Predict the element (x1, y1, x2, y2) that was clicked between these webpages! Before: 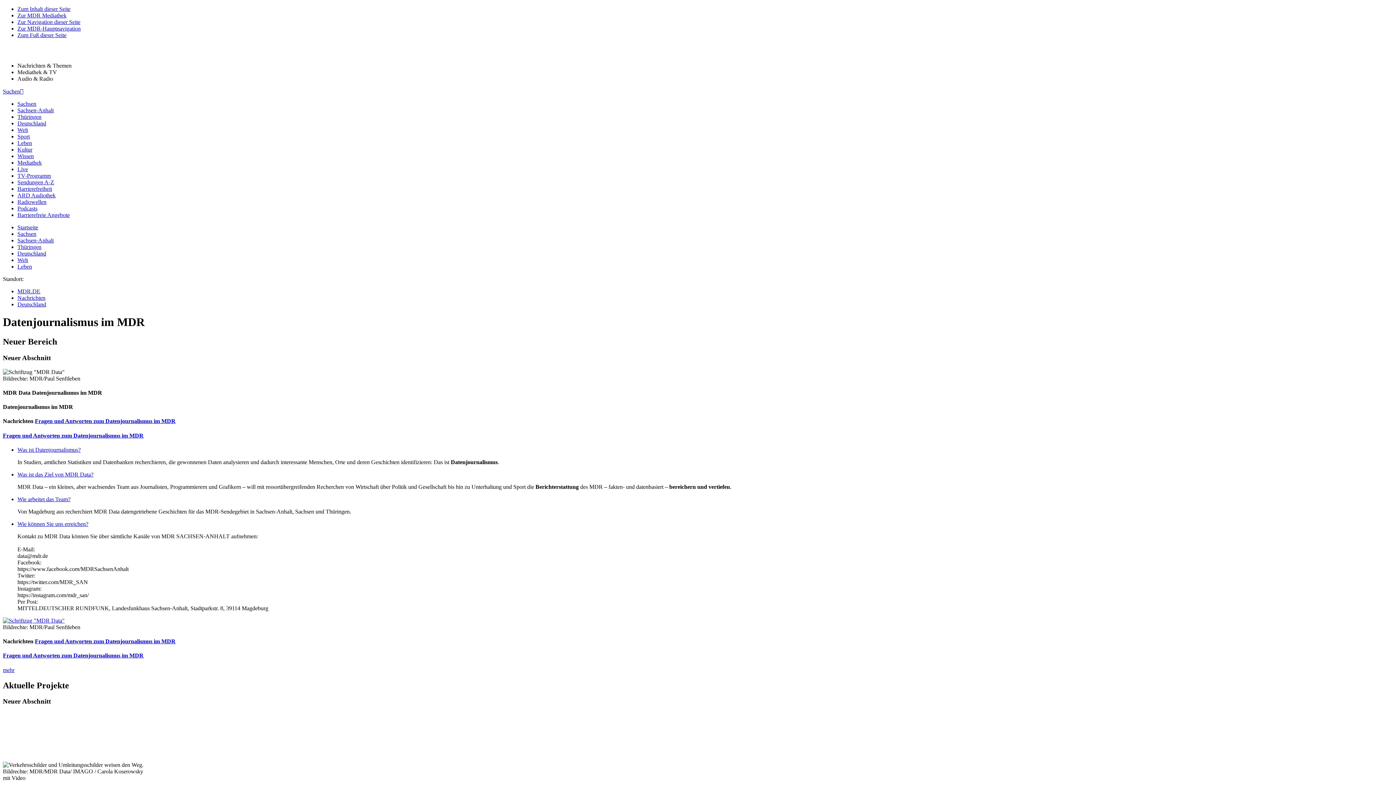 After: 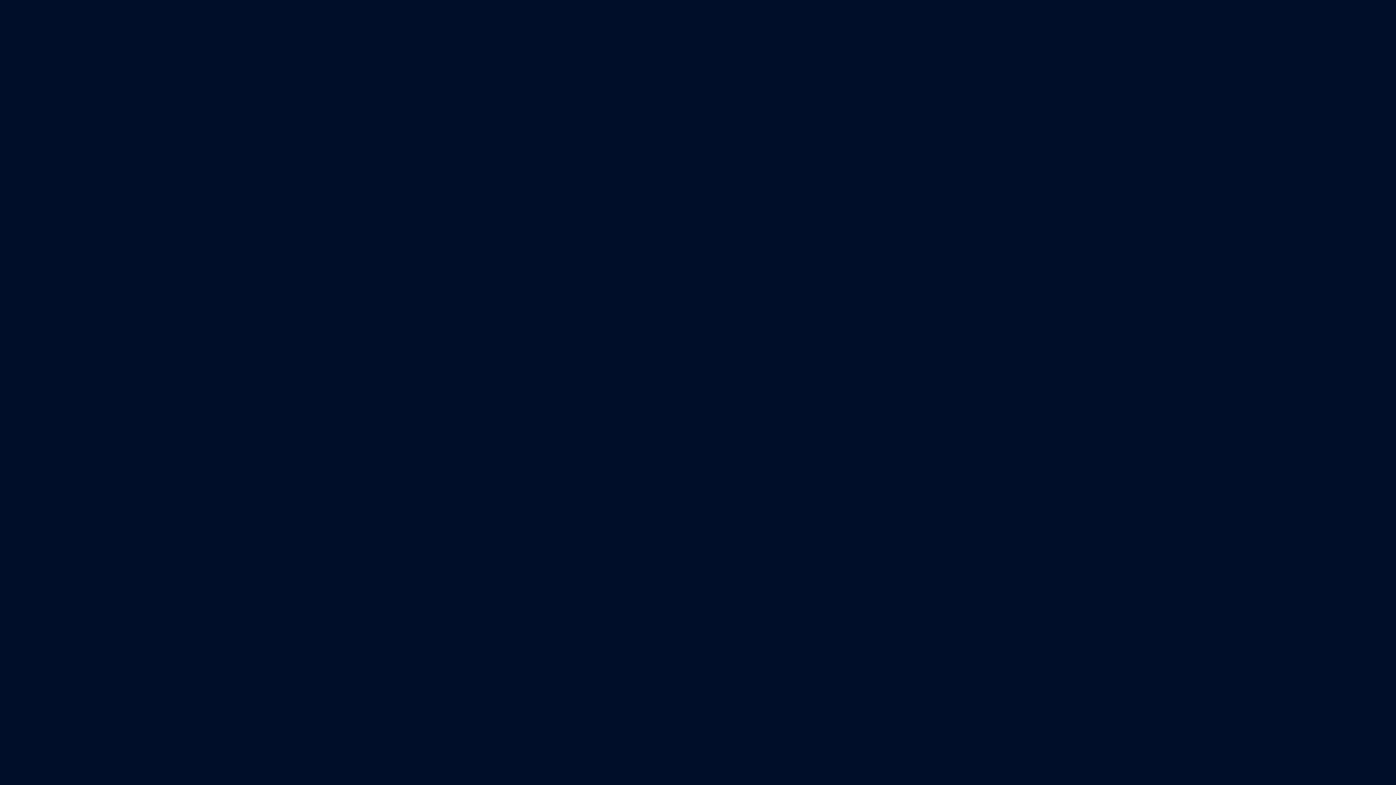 Action: label: Zur MDR Mediathek bbox: (17, 12, 66, 18)